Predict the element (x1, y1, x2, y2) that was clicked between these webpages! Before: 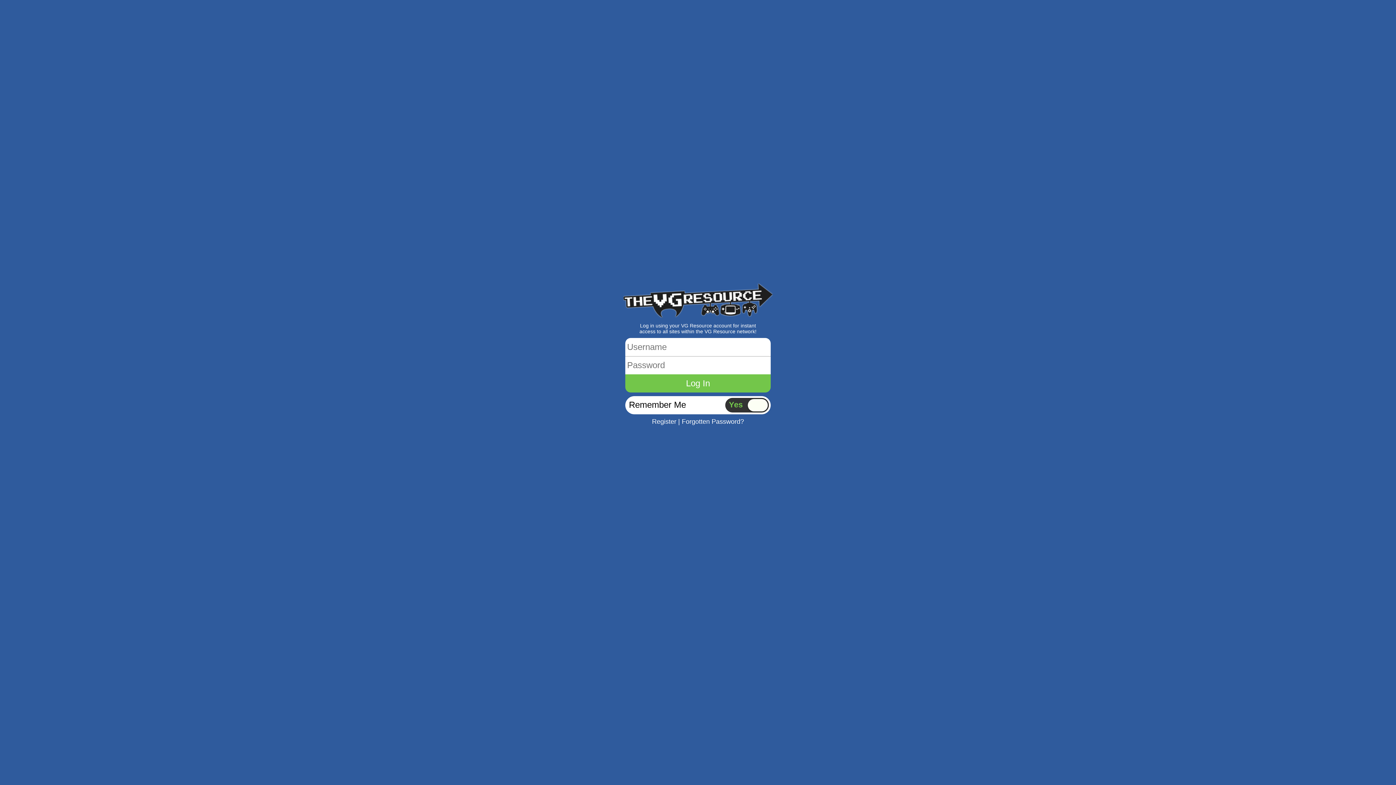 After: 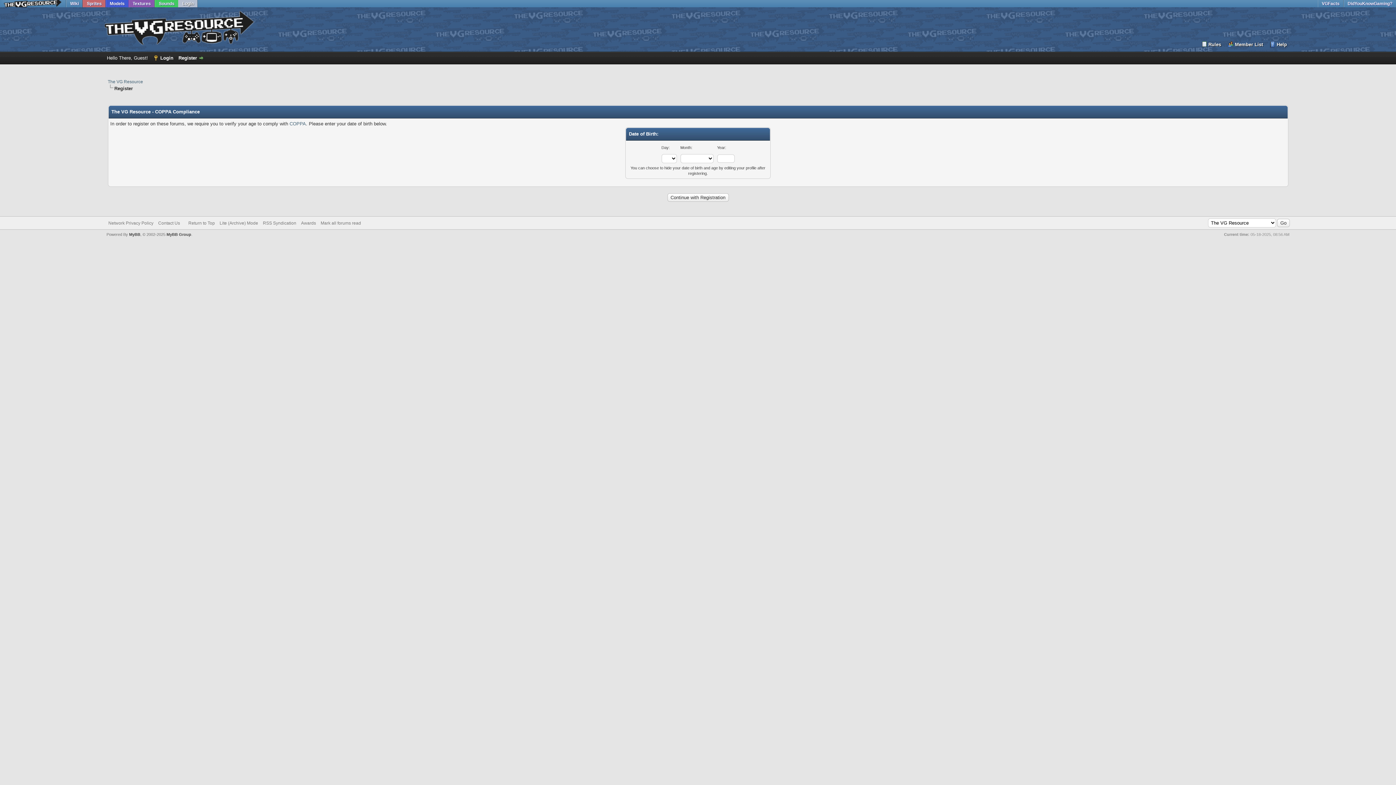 Action: bbox: (652, 418, 676, 425) label: Register